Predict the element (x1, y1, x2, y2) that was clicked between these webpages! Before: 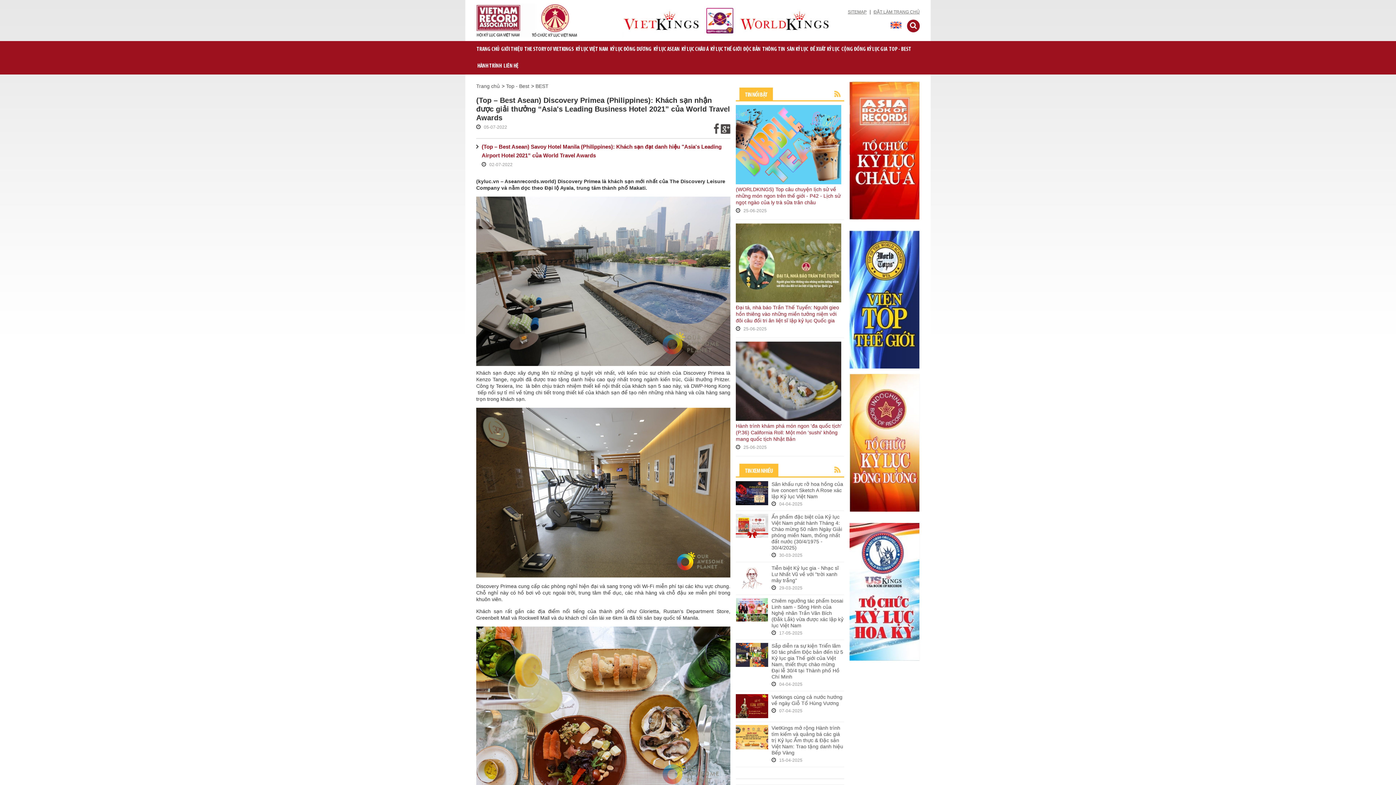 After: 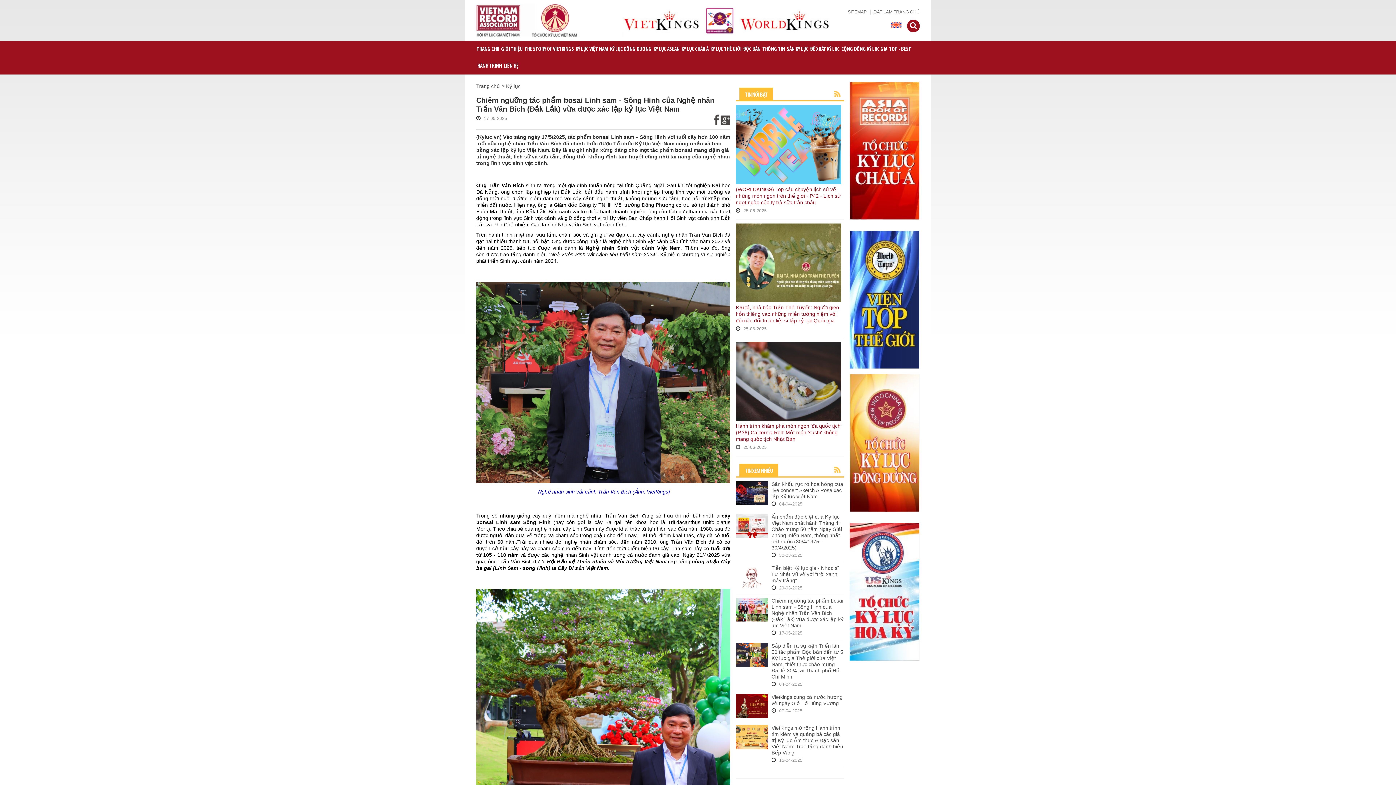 Action: bbox: (771, 598, 844, 628) label: Chiêm ngưỡng tác phẩm bosai Linh sam - Sông Hinh của Nghệ nhân Trần Vân Bích (Đắk Lắk) vừa được xác lập kỷ lục Việt Nam